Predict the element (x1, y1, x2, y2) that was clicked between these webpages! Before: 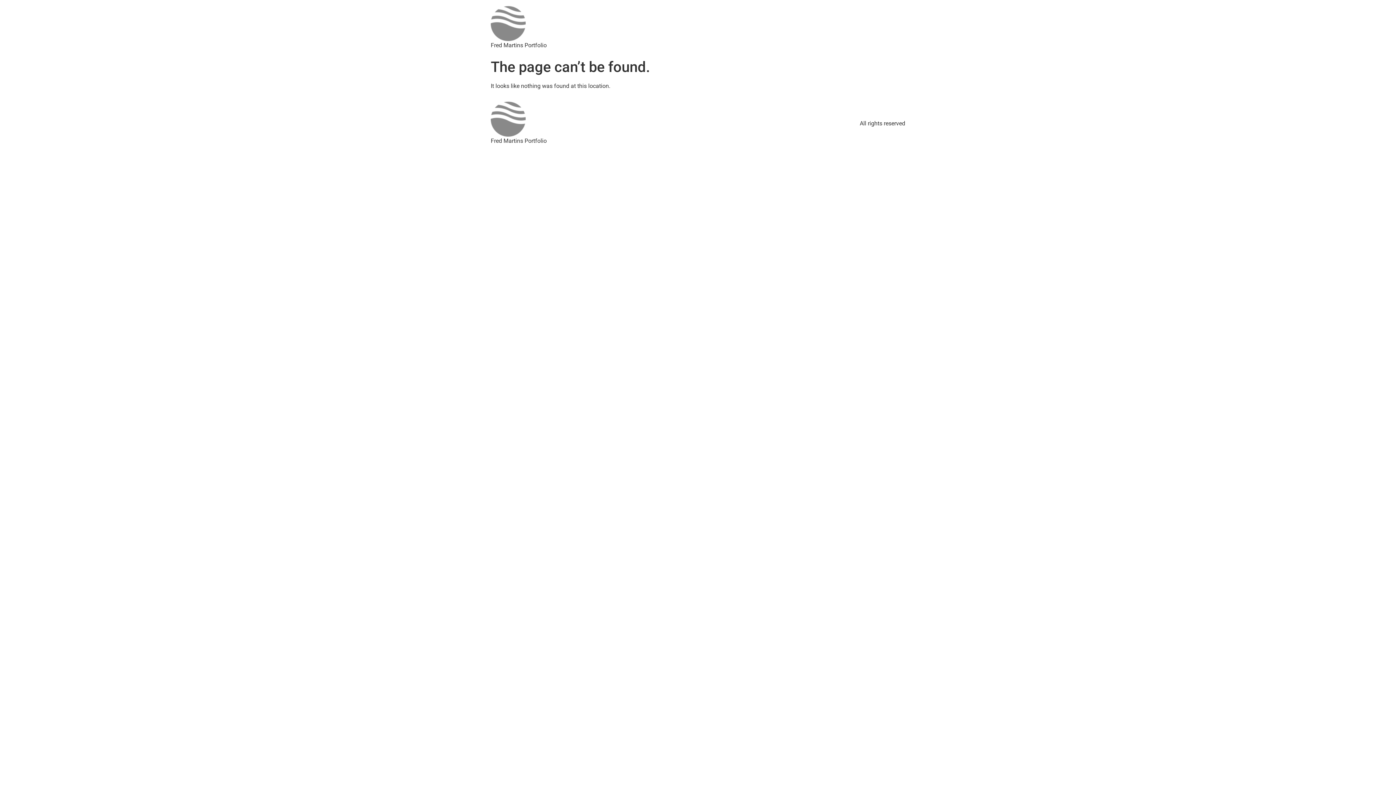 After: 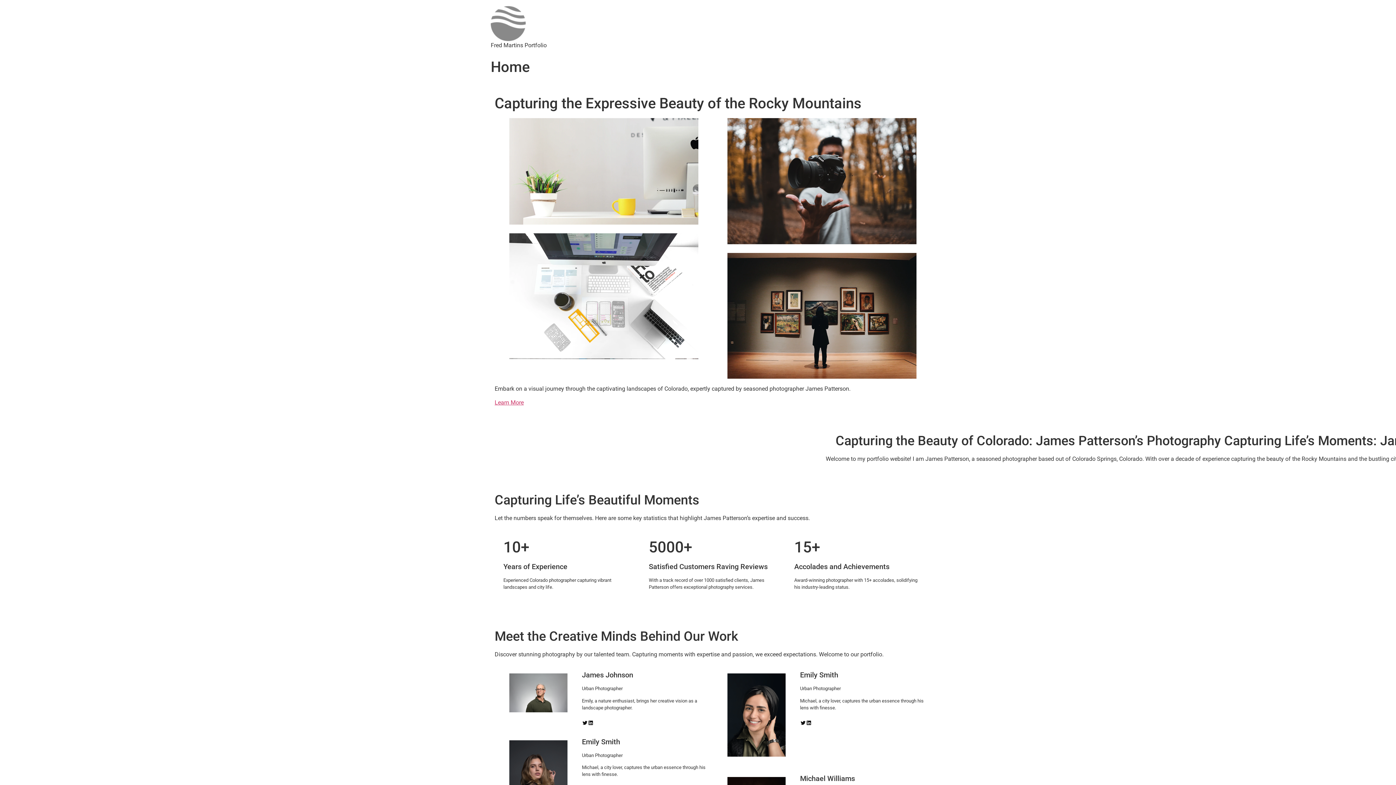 Action: bbox: (490, 101, 546, 136)